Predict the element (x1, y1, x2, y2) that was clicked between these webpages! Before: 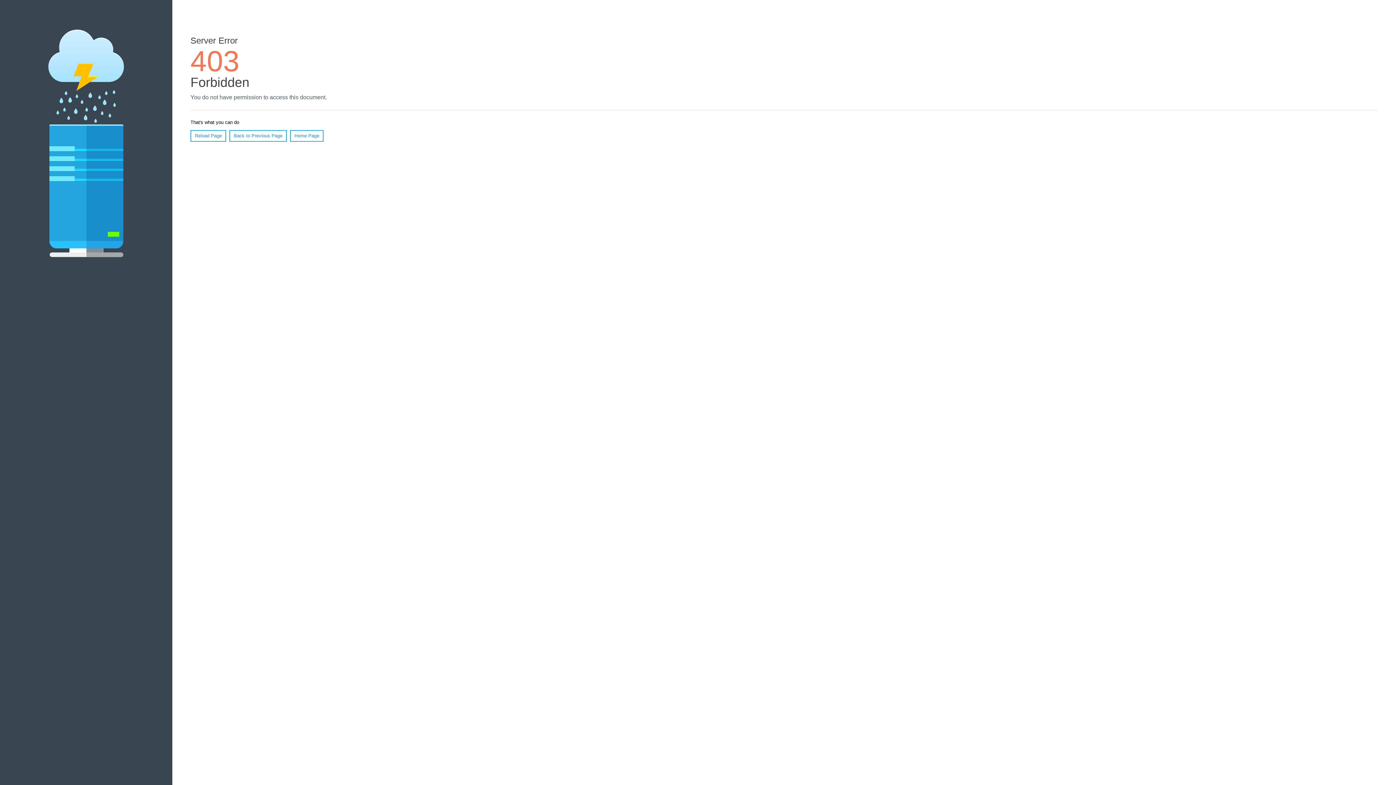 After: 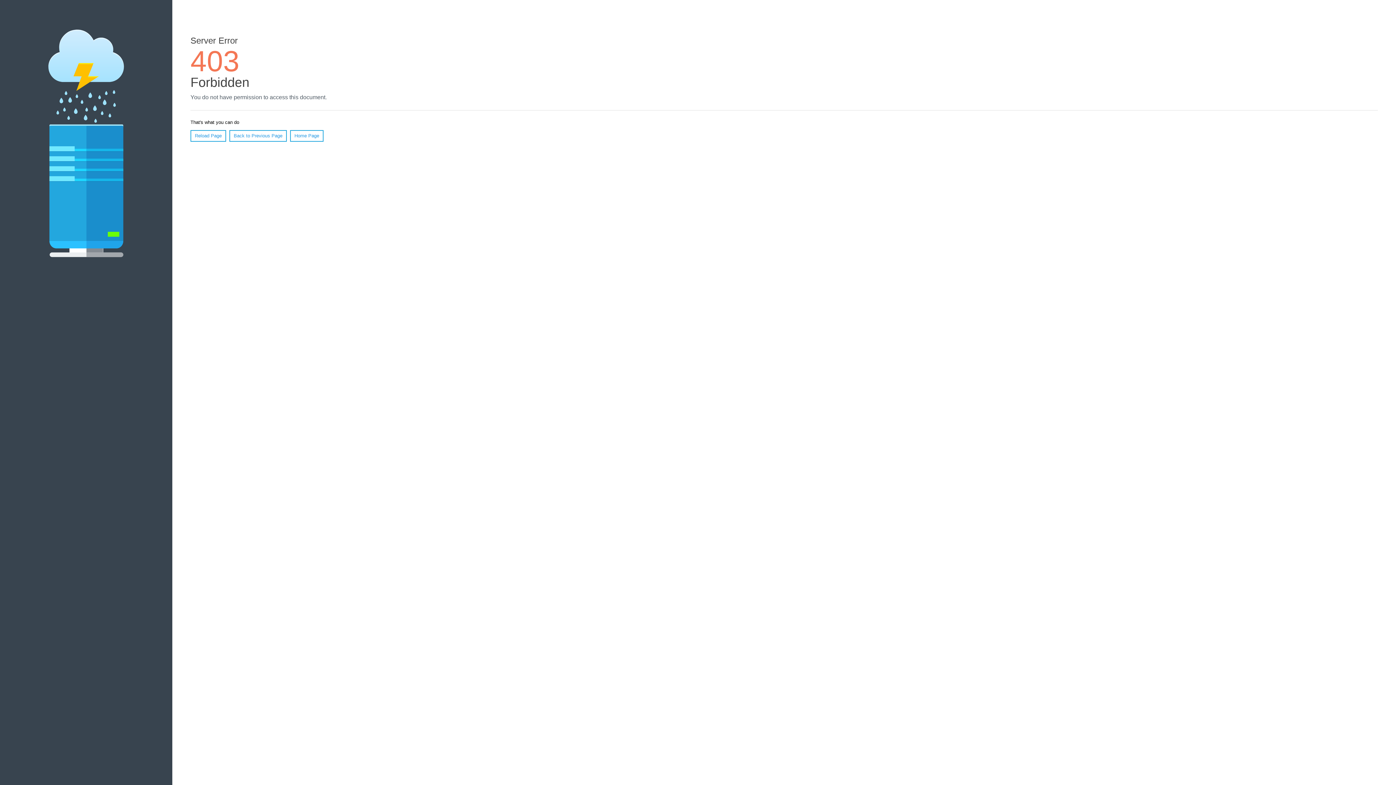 Action: label: Reload Page bbox: (190, 130, 226, 141)